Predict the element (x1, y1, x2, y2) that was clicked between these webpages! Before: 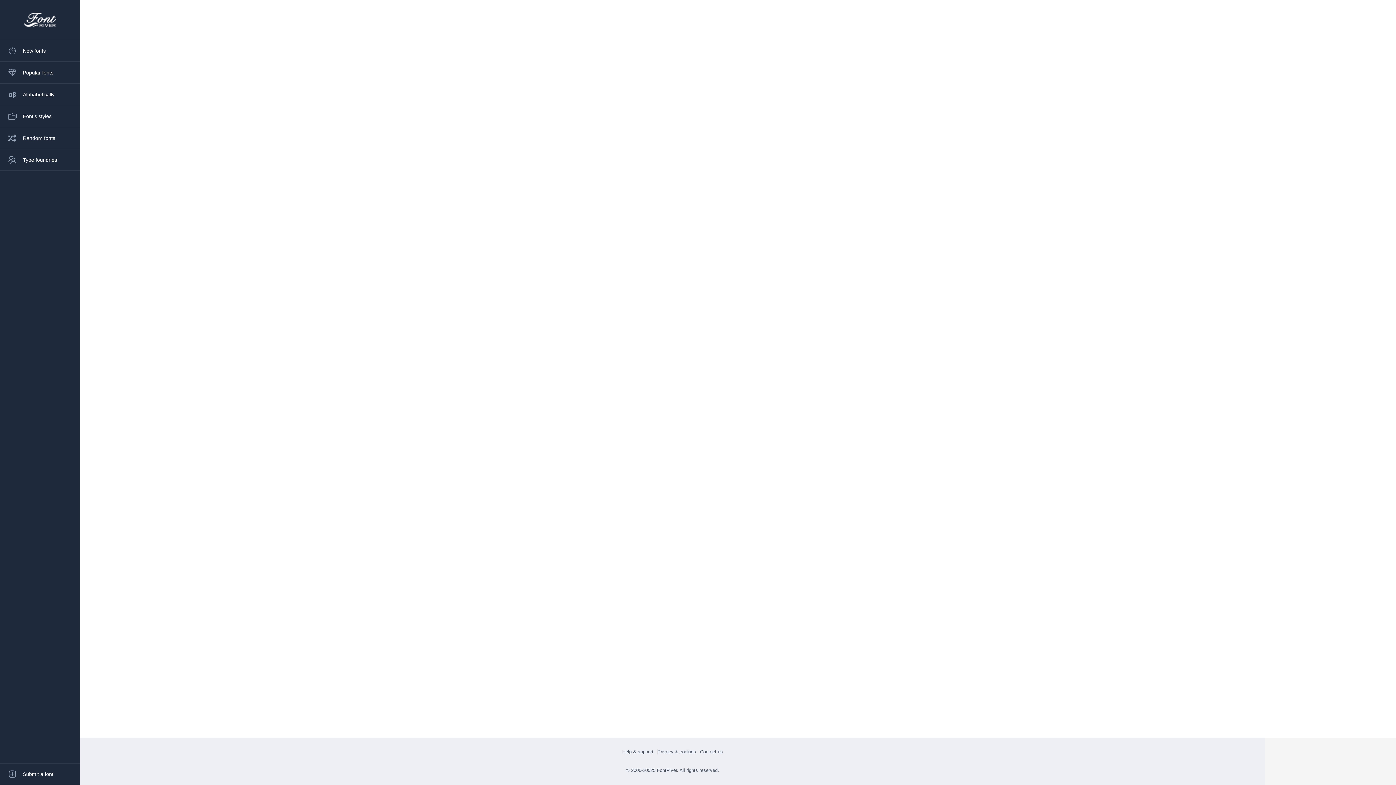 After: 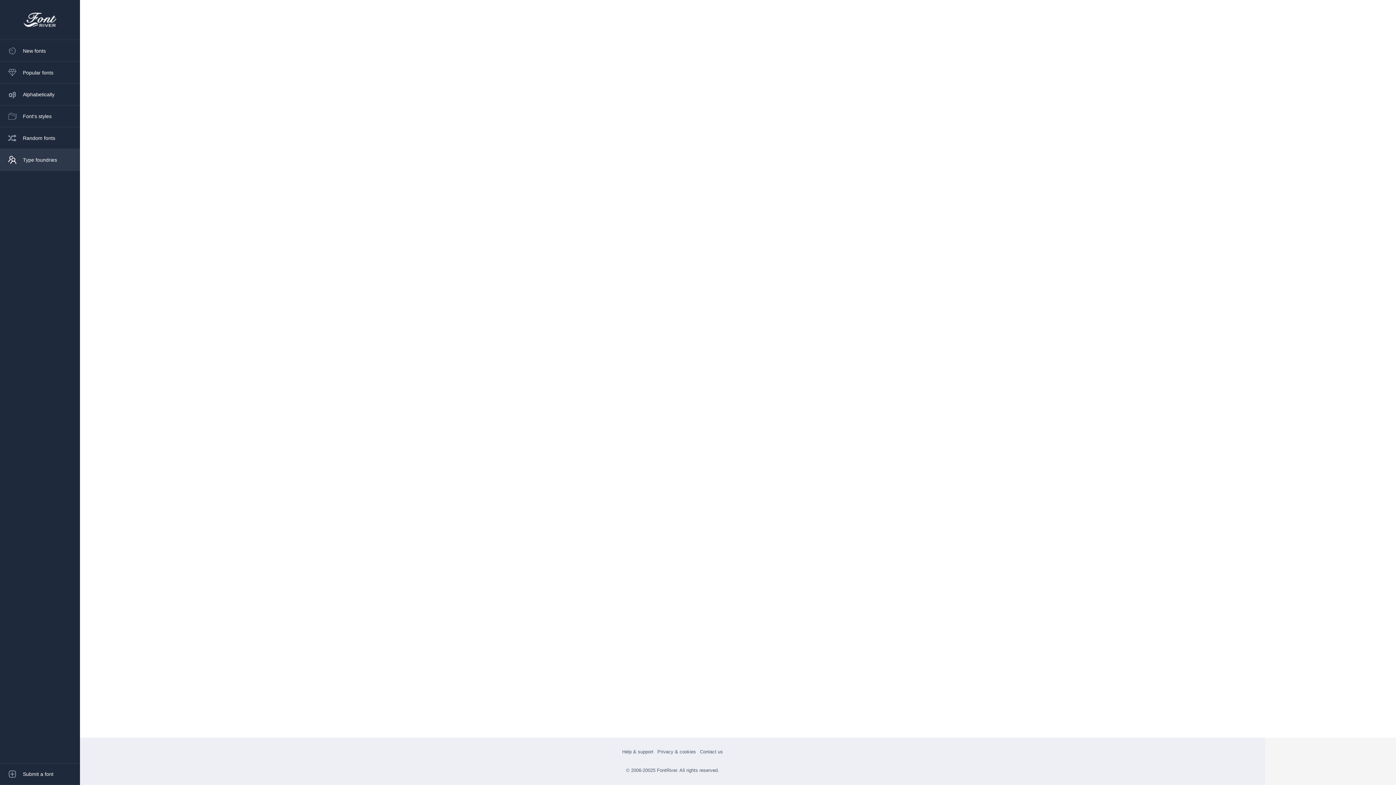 Action: bbox: (0, 149, 80, 170) label: Type foundries